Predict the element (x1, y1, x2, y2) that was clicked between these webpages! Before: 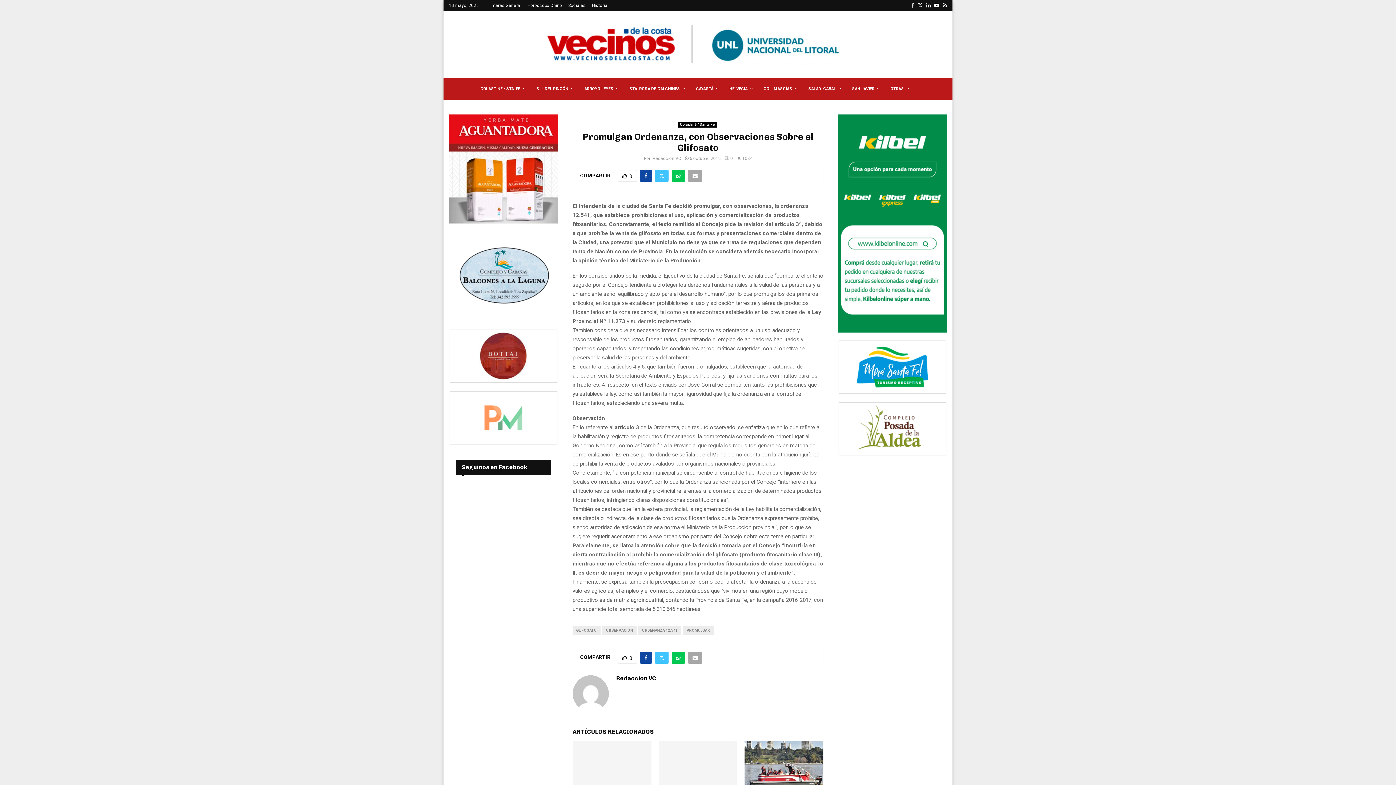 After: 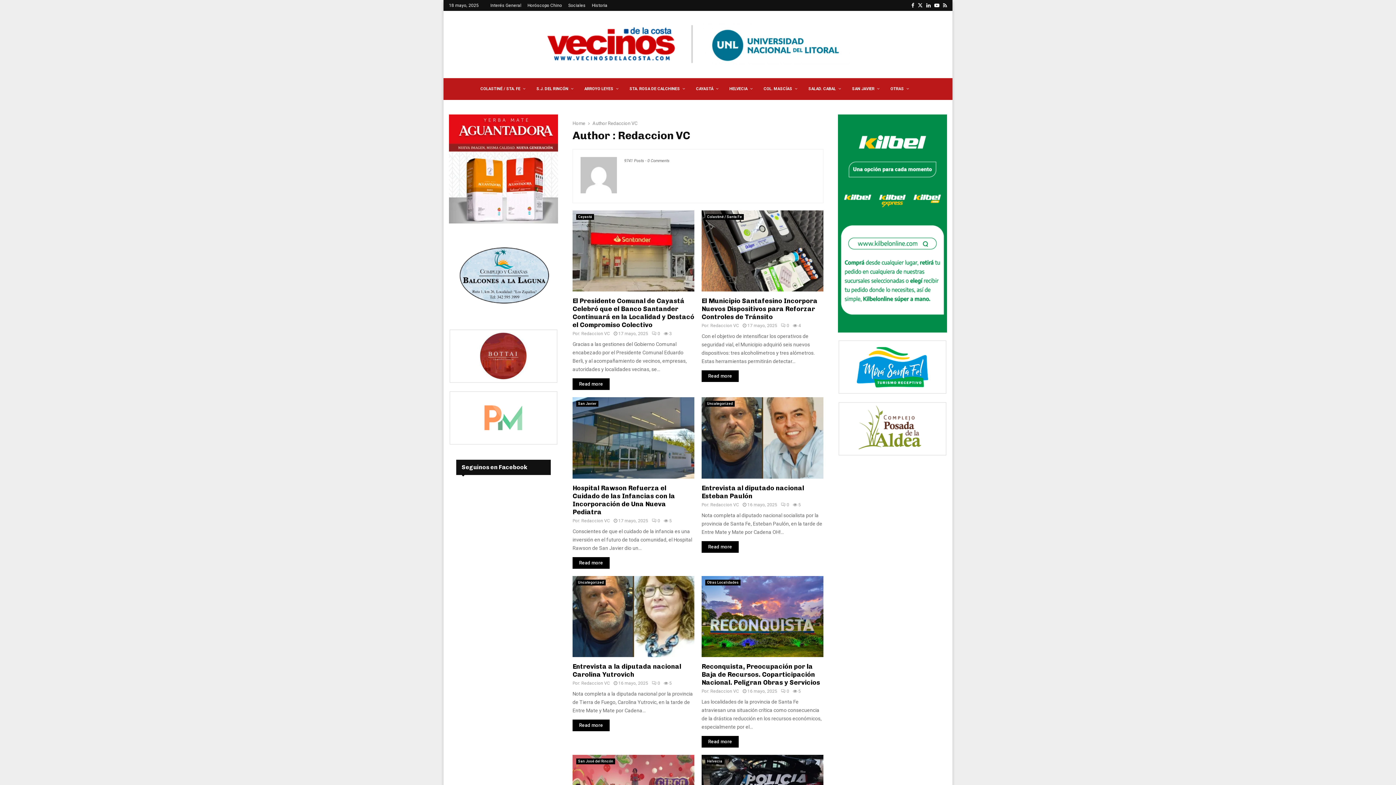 Action: label: Redaccion VC bbox: (652, 156, 681, 161)